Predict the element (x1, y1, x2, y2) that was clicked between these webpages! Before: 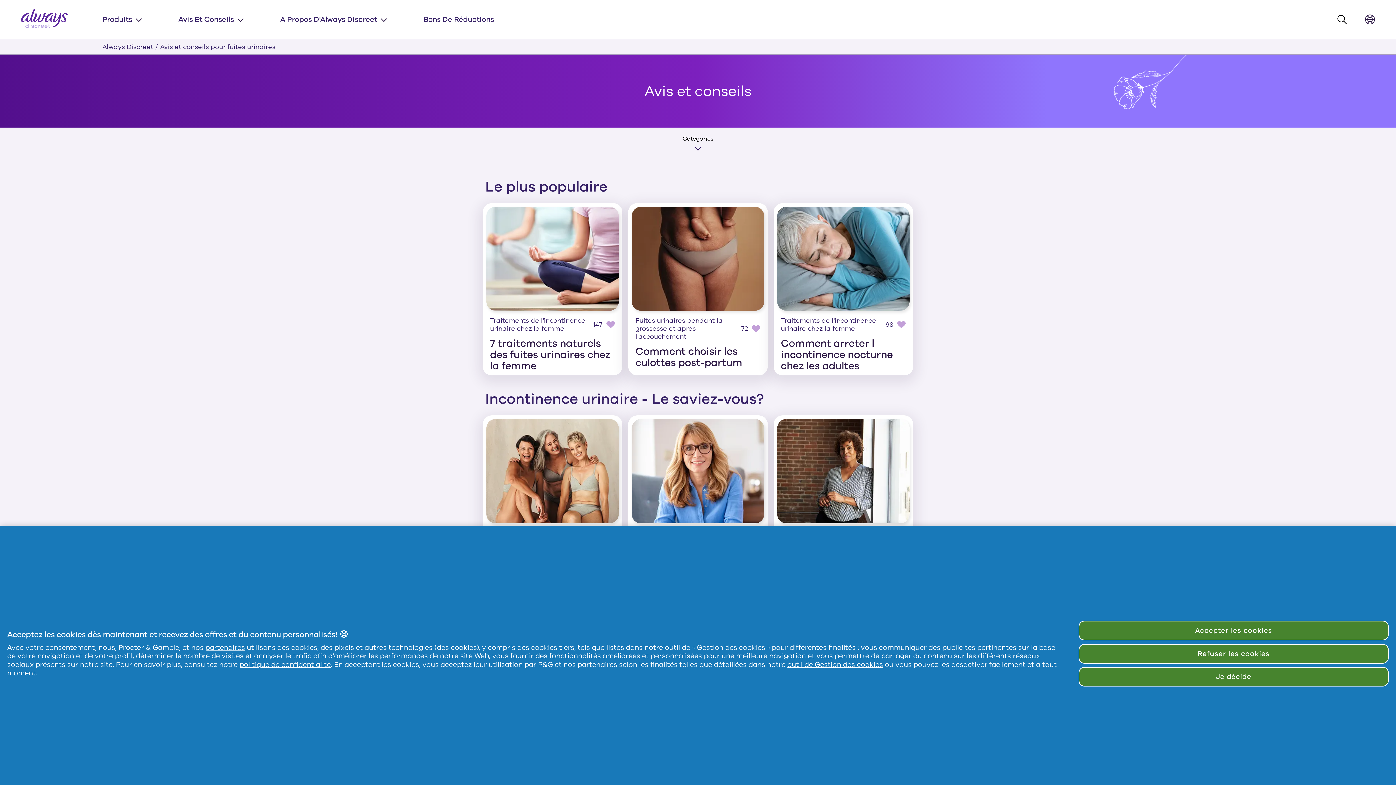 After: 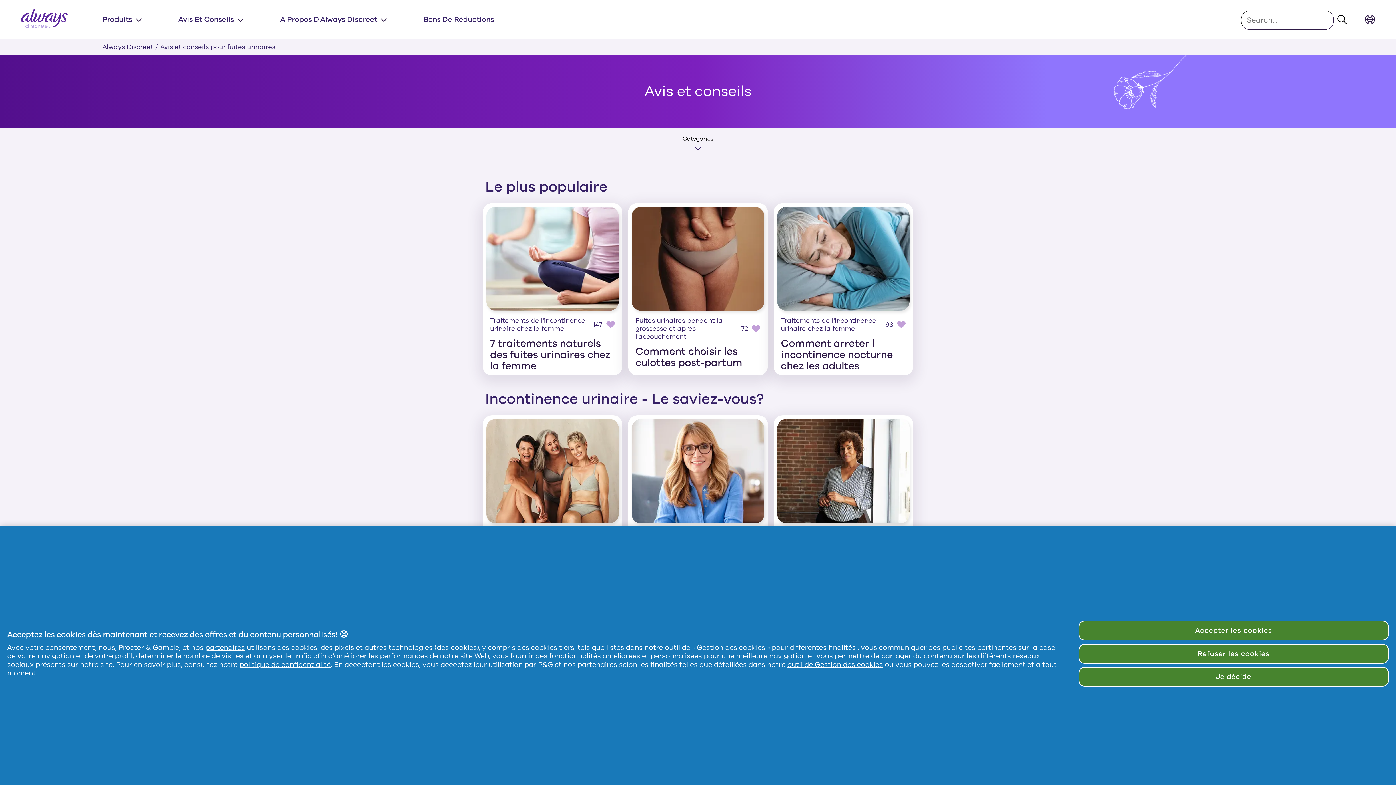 Action: bbox: (1334, 14, 1354, 25) label: Search Button